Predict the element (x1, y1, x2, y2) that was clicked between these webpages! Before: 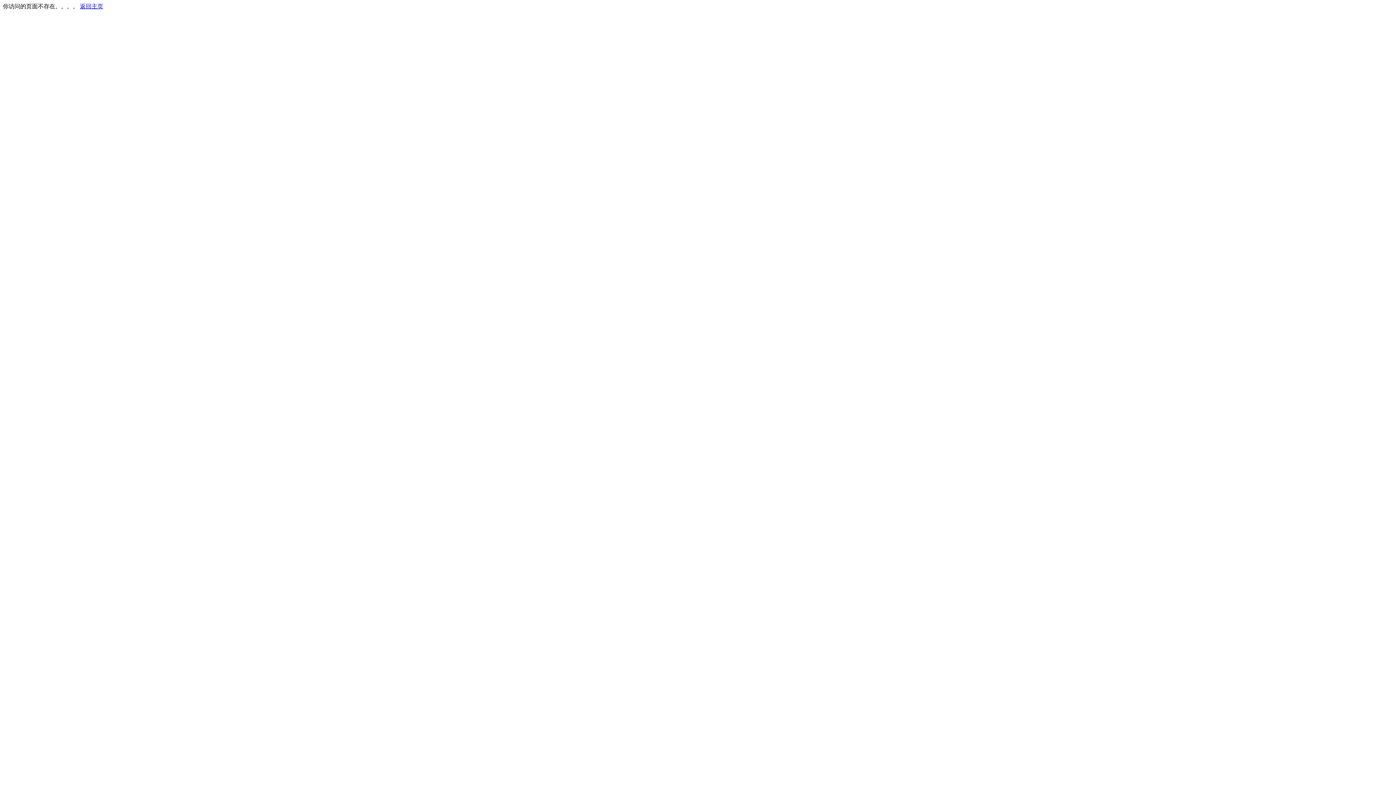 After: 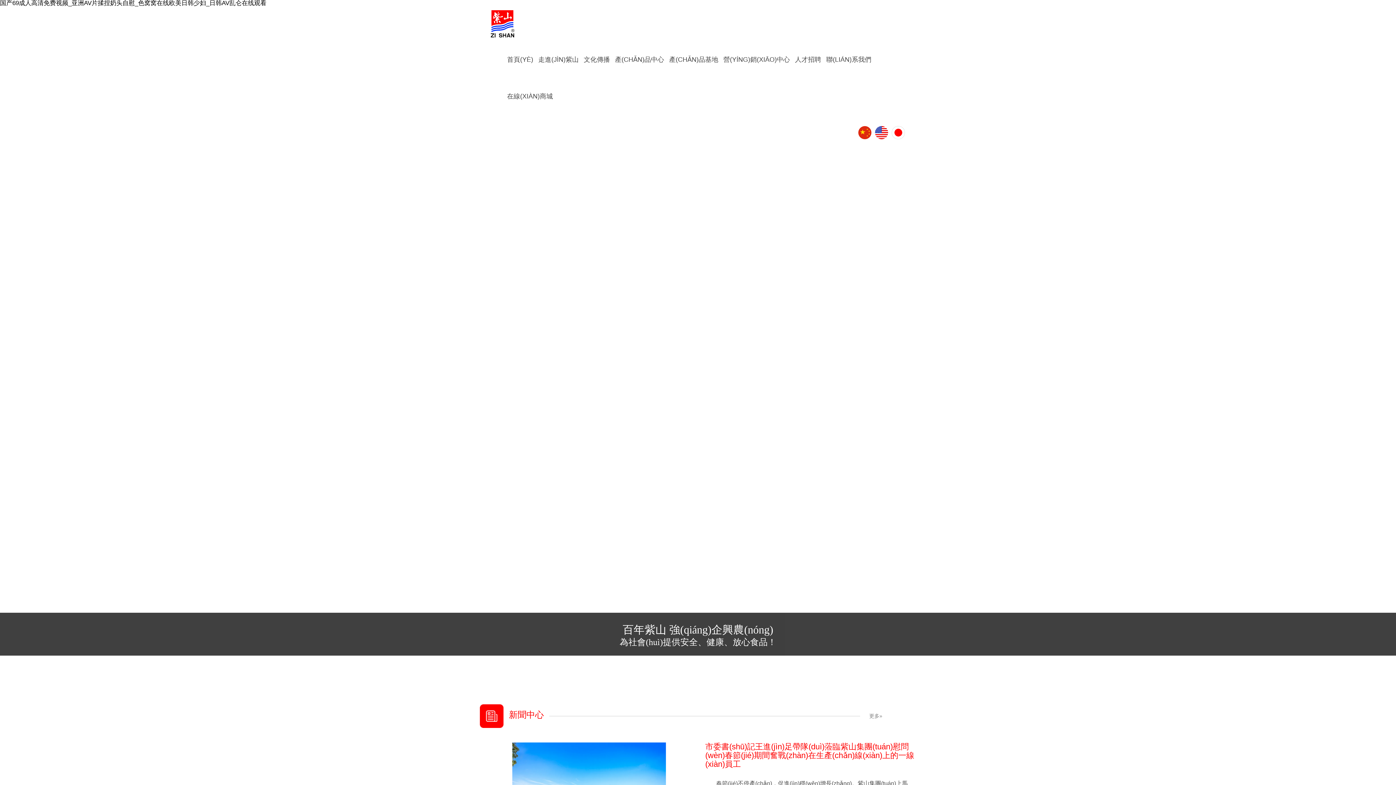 Action: label: 返回主页 bbox: (80, 3, 103, 9)